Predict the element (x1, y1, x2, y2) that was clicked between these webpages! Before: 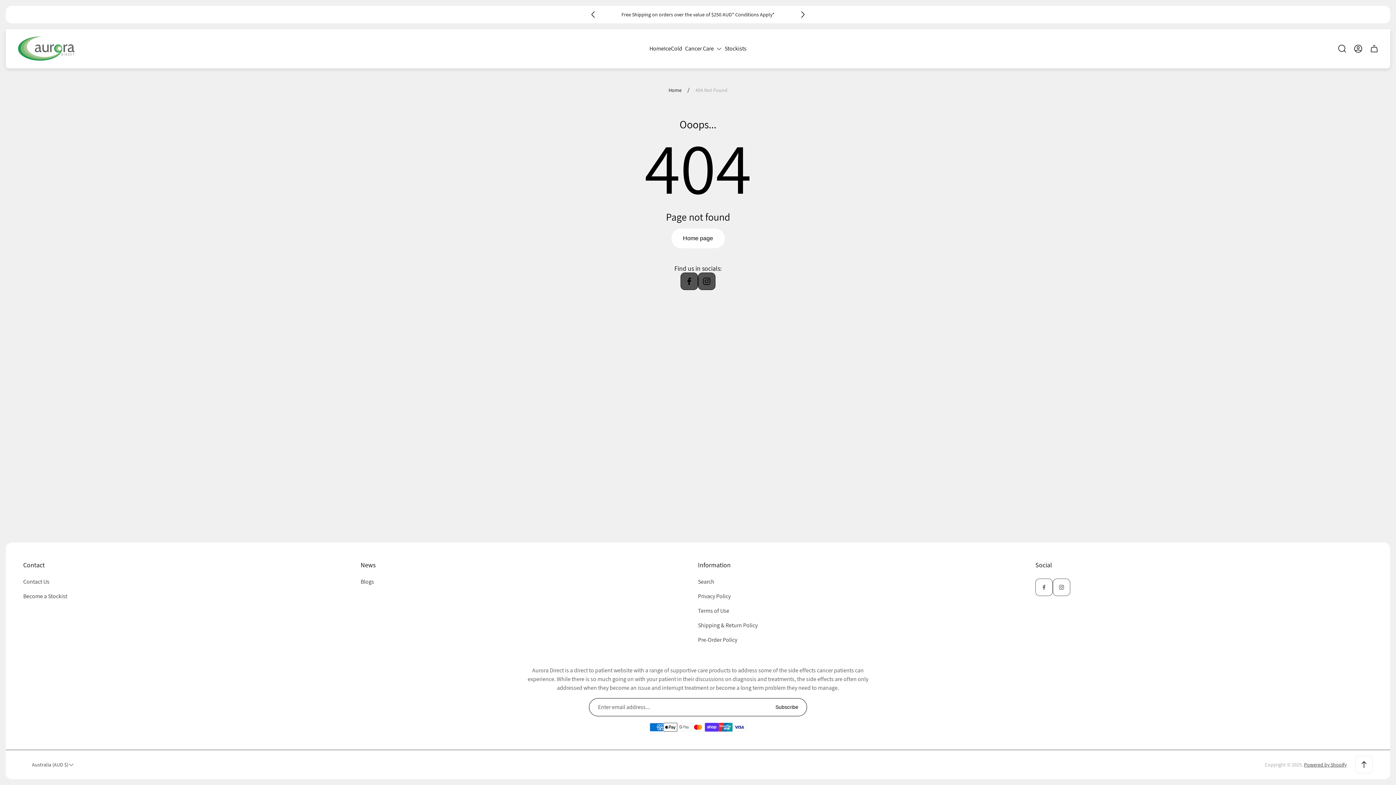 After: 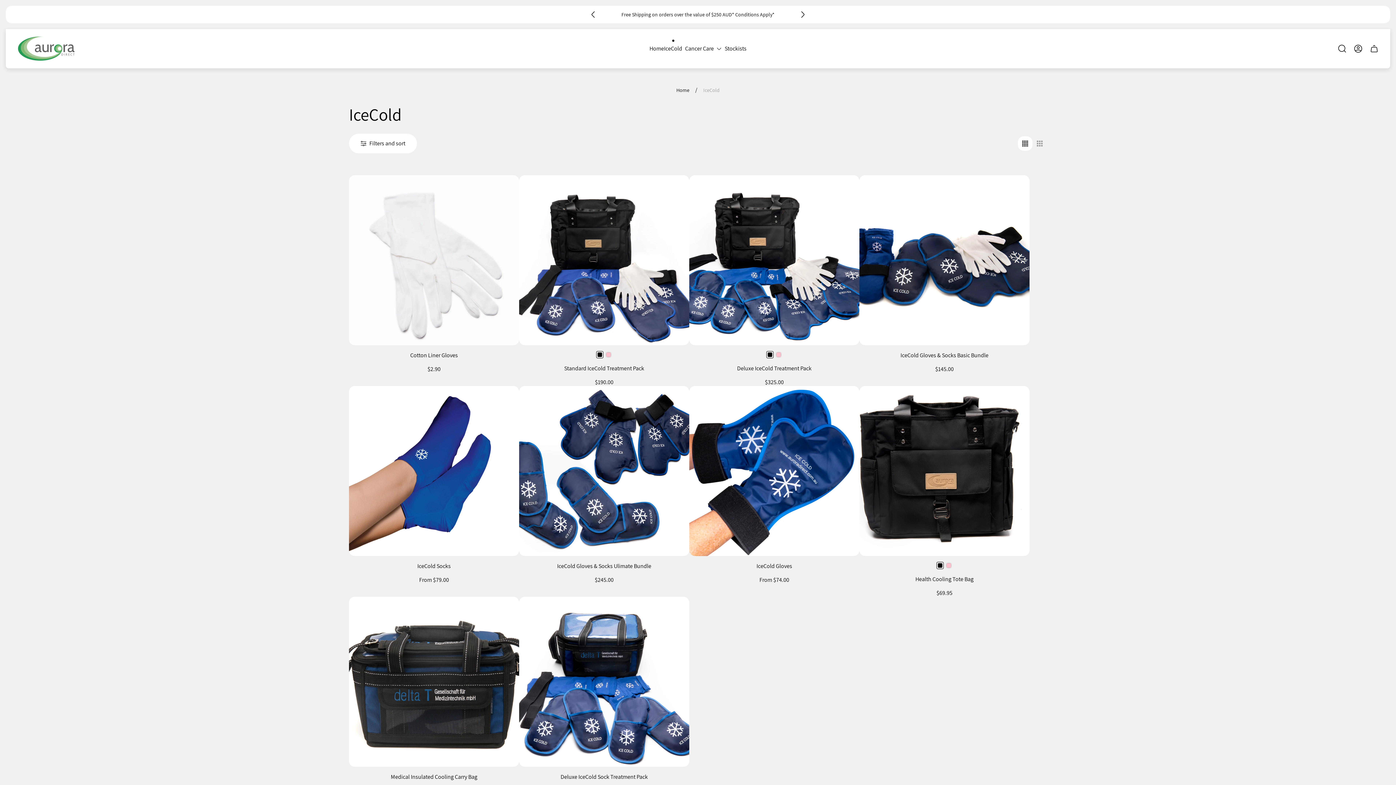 Action: bbox: (664, 44, 682, 53) label: IceCold